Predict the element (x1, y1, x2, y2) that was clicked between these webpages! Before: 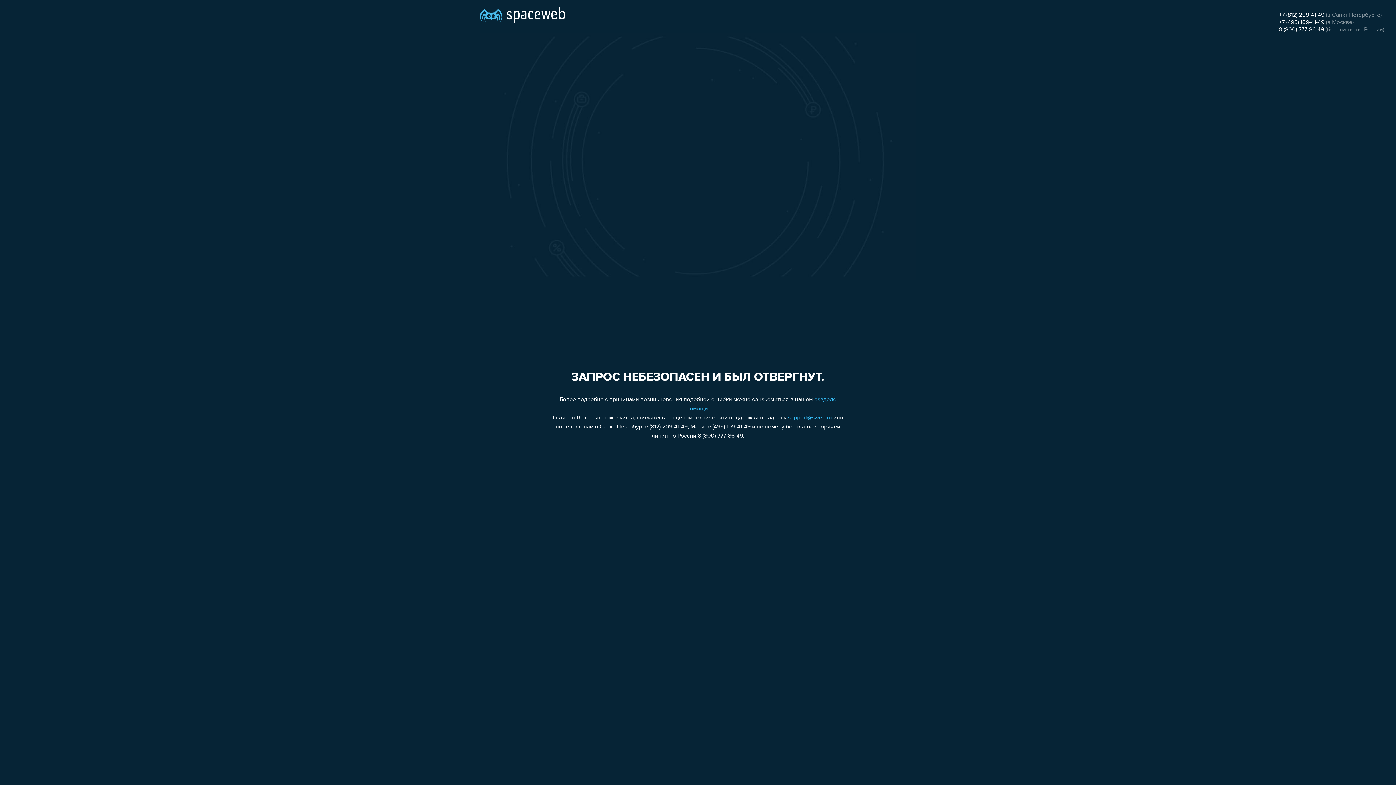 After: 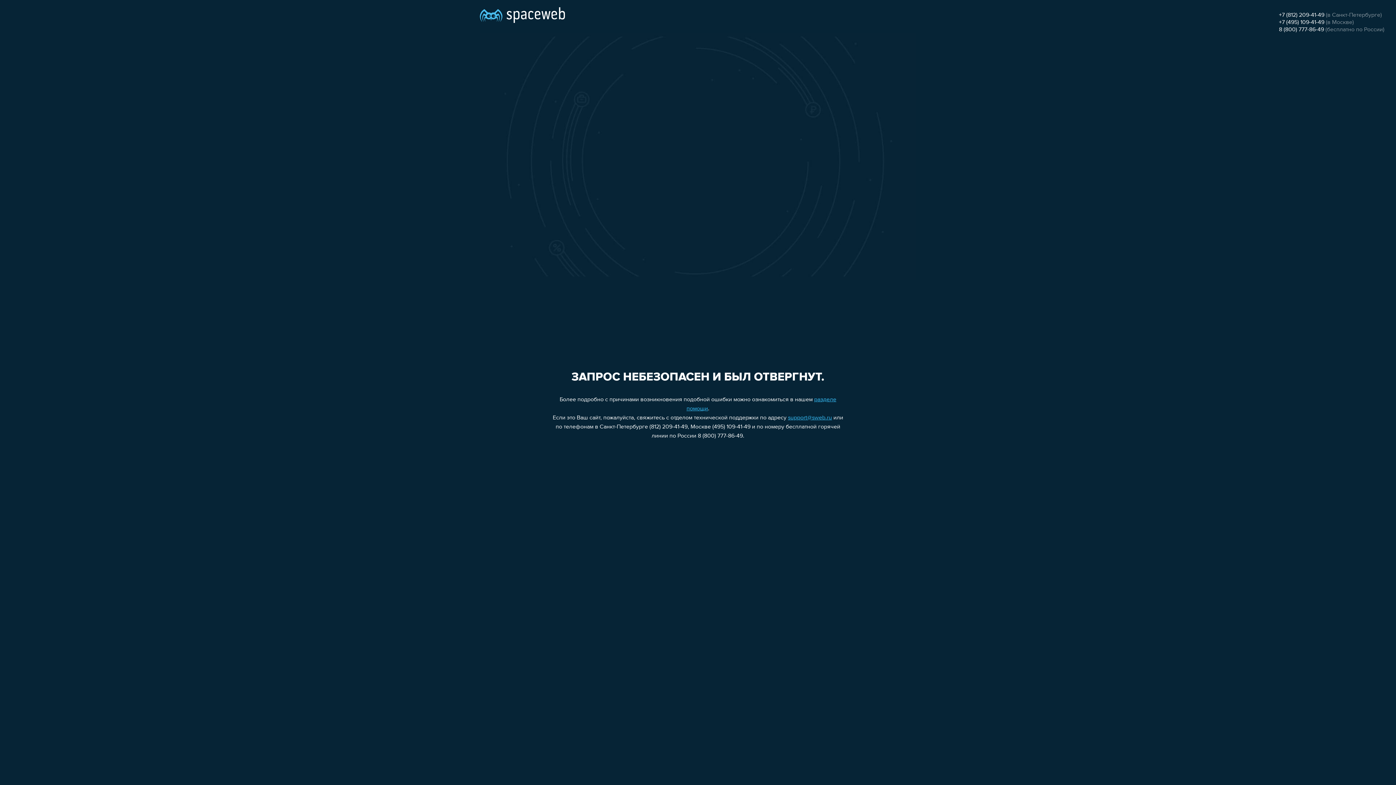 Action: bbox: (1279, 26, 1324, 32) label: 8 (800) 777-86-49